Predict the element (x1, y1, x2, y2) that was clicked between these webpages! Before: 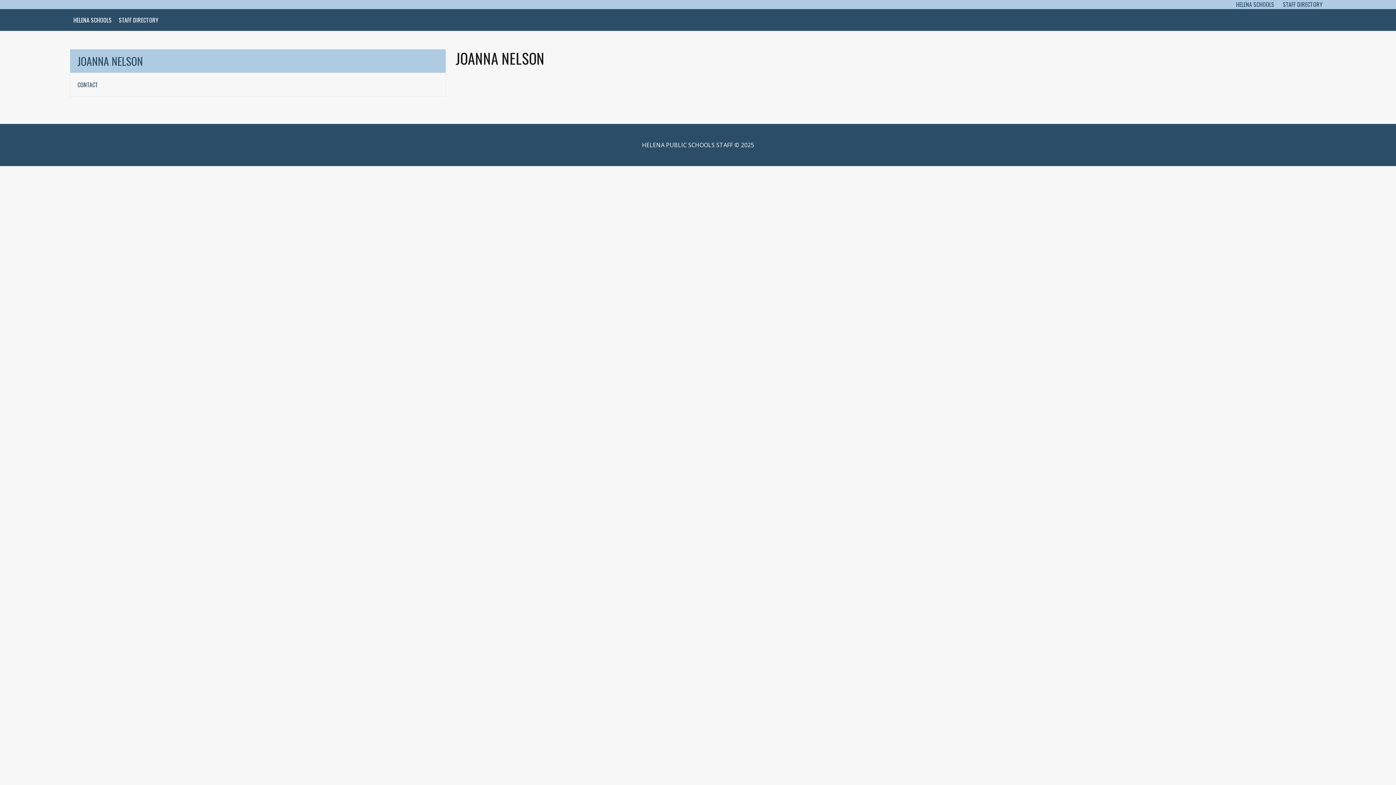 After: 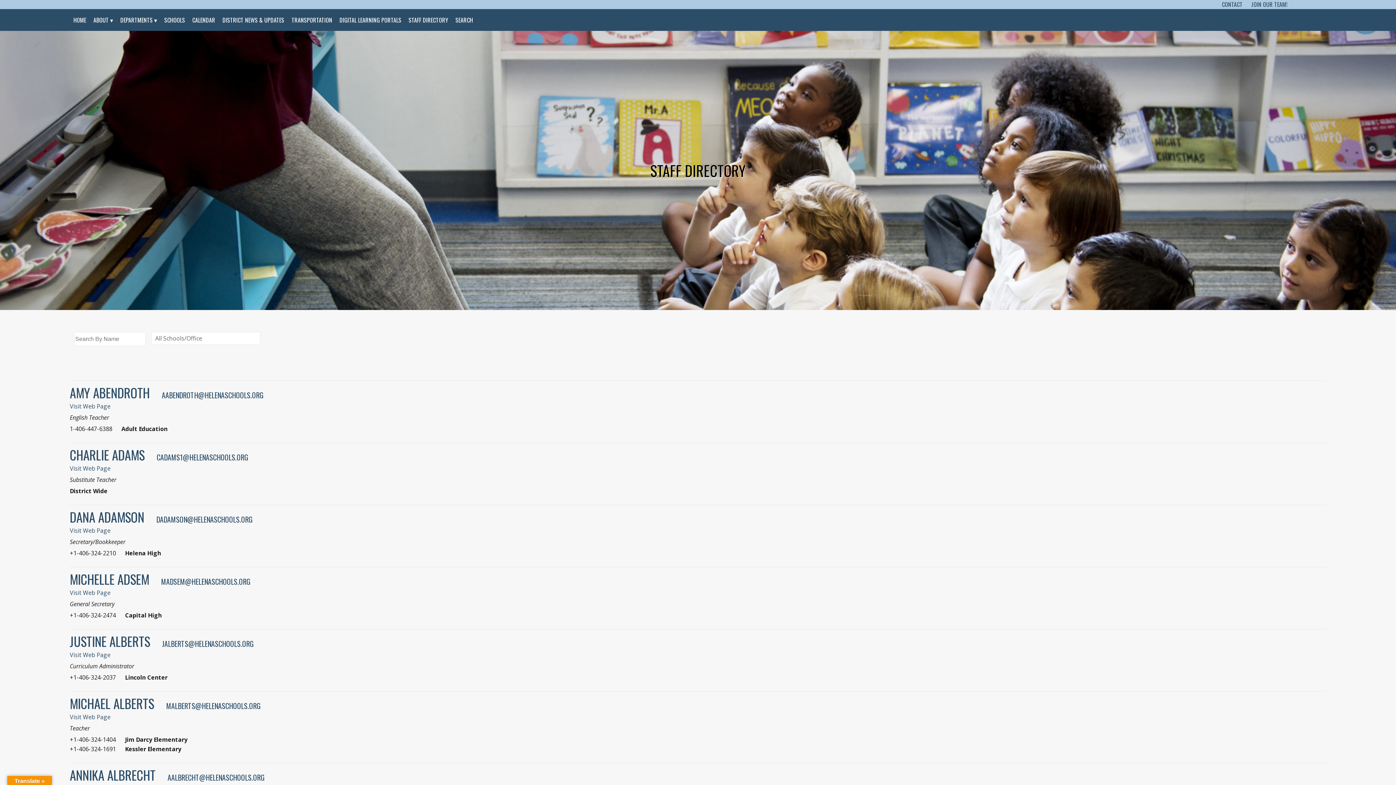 Action: bbox: (1279, 0, 1326, 9) label: STAFF DIRECTORY